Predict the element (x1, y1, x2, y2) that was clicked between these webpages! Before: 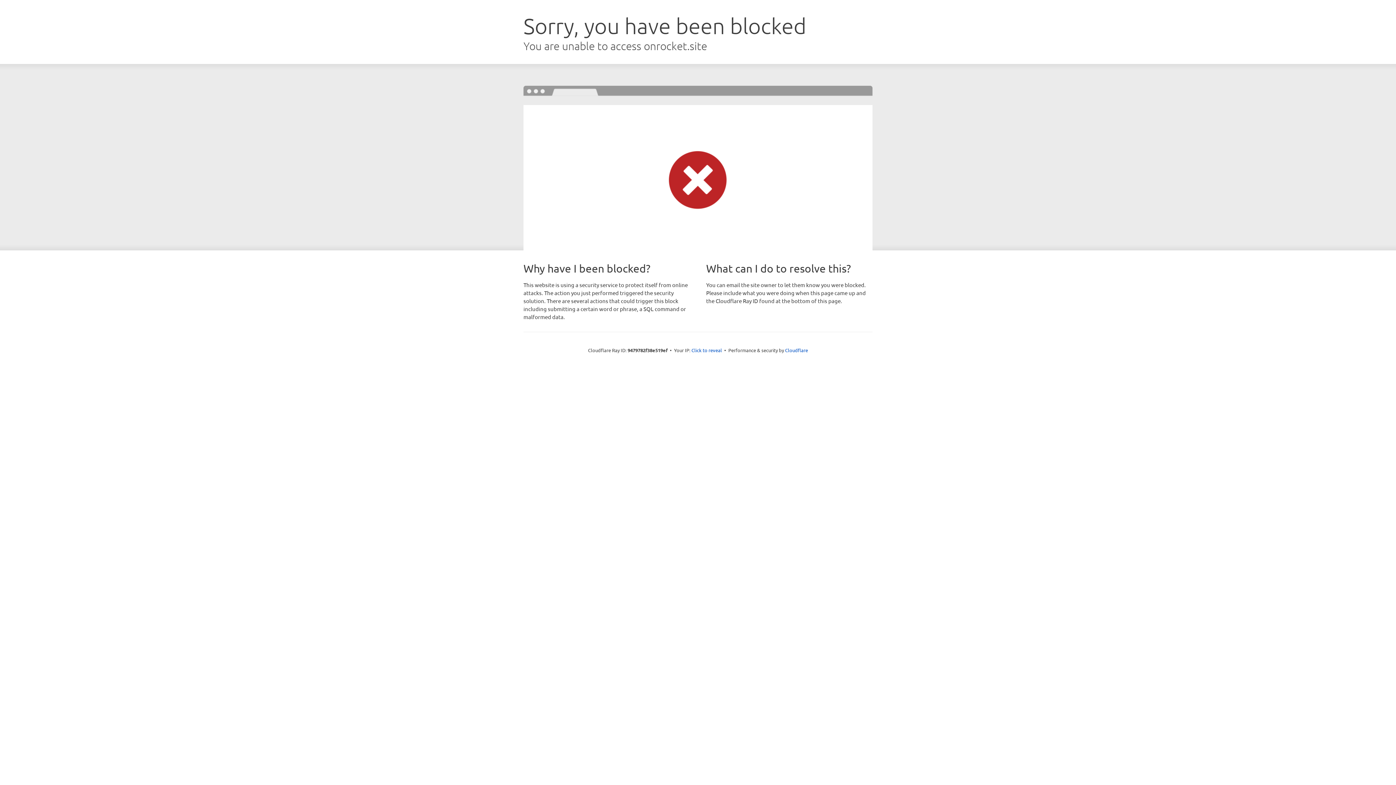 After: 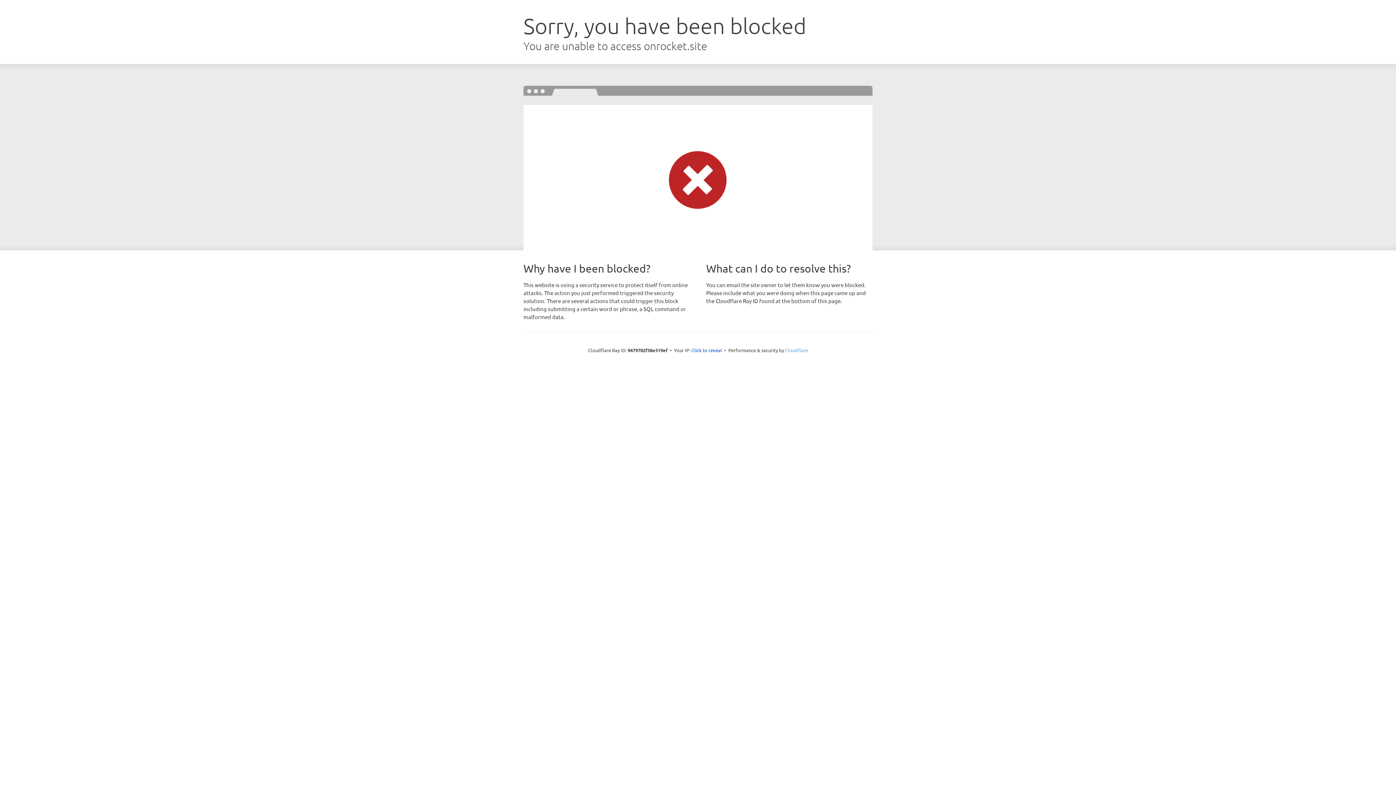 Action: label: Cloudflare bbox: (785, 347, 808, 353)